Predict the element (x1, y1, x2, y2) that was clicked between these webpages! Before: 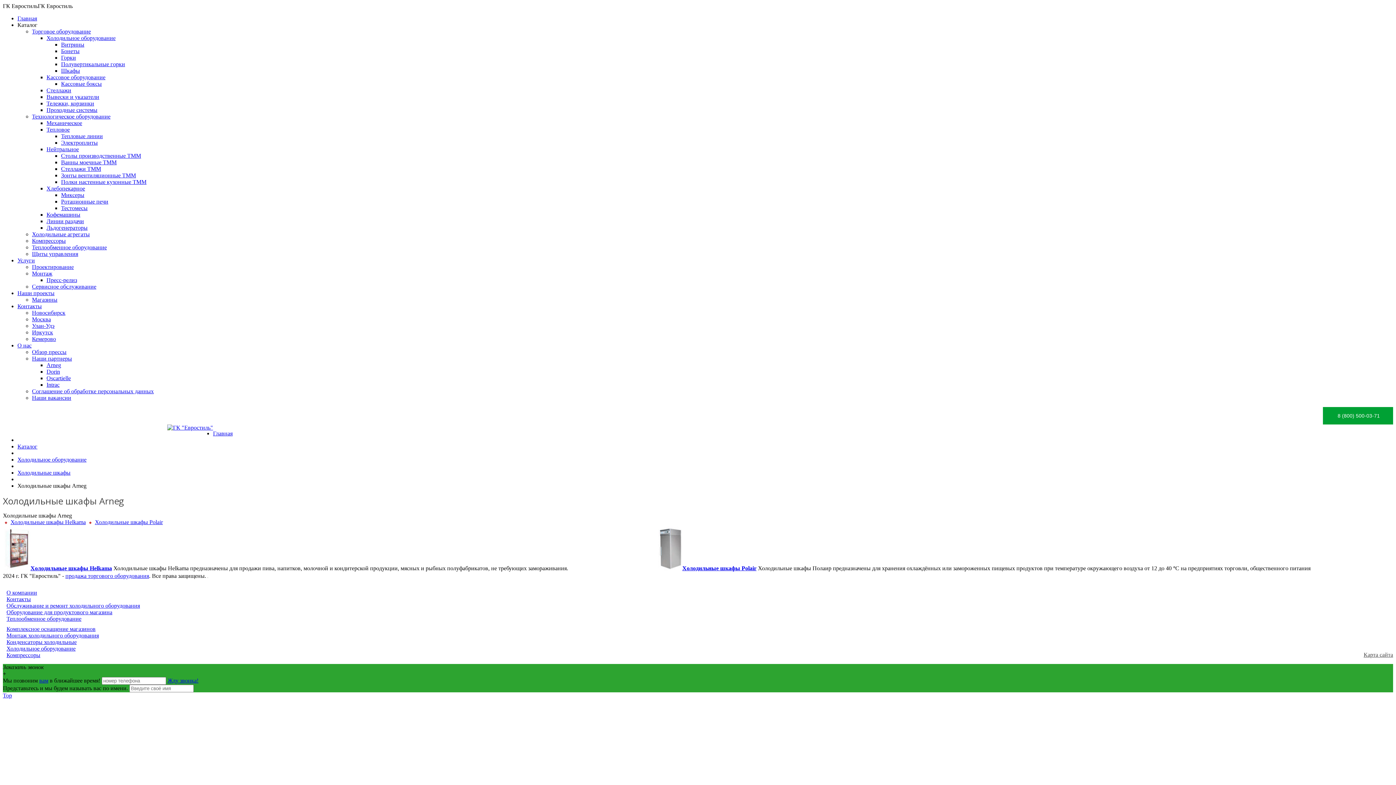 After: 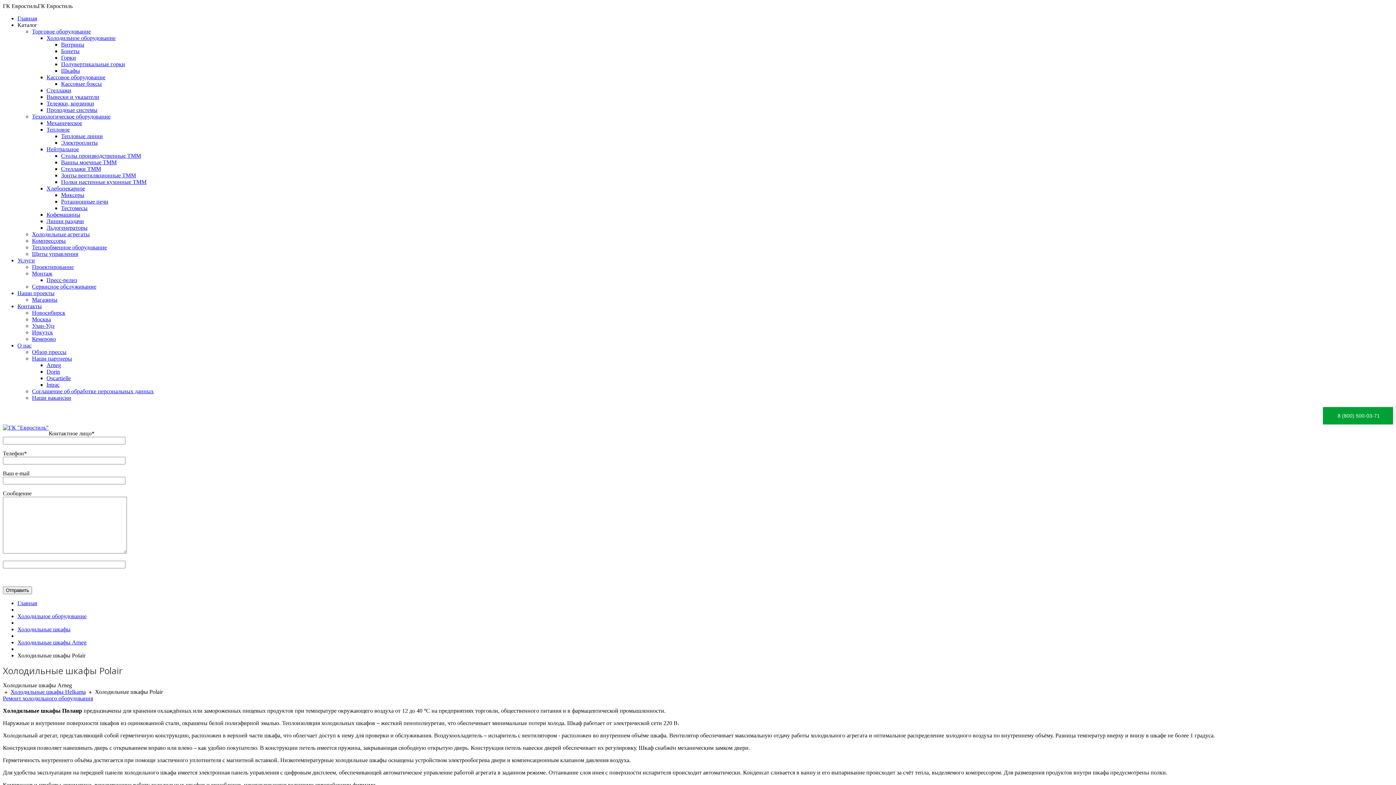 Action: label: Холодильные шкафы Polair bbox: (94, 519, 162, 525)